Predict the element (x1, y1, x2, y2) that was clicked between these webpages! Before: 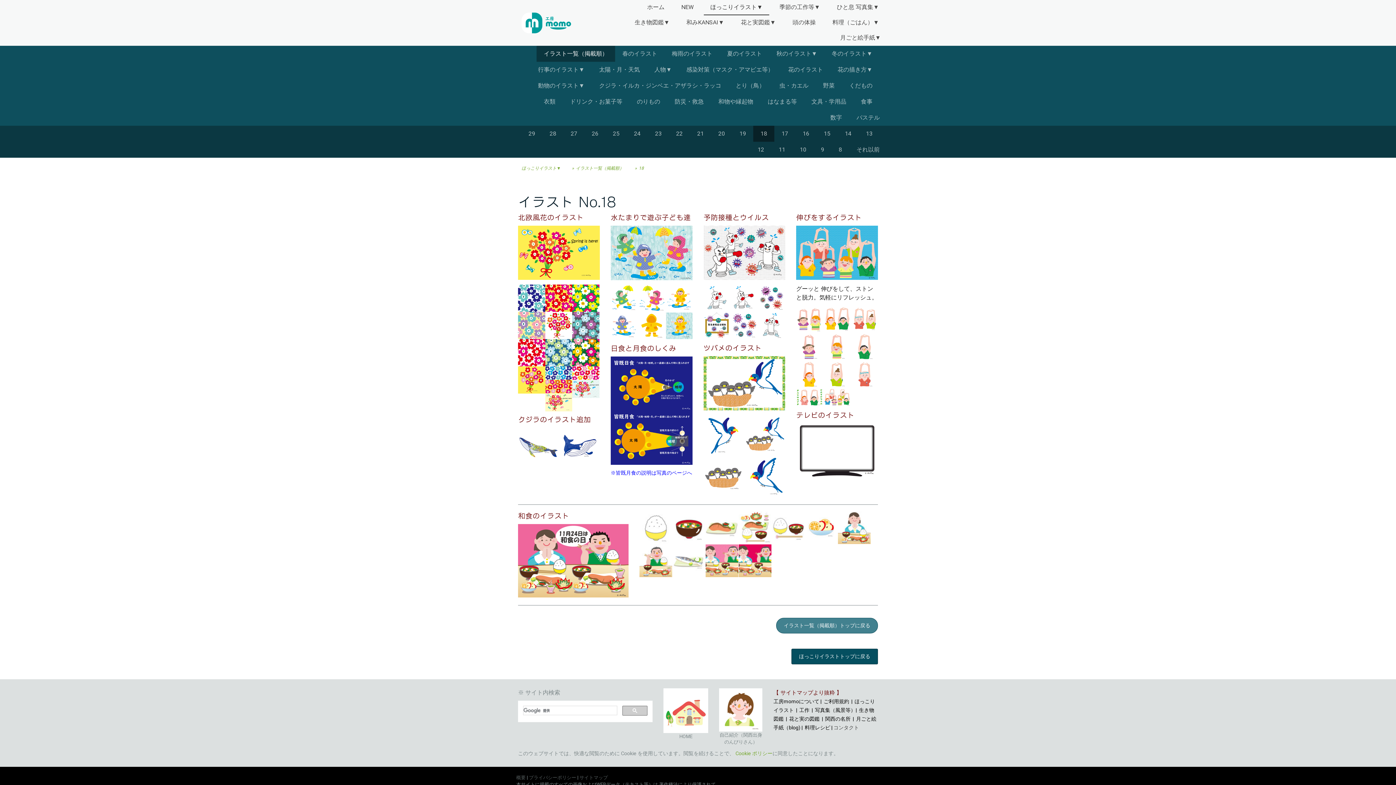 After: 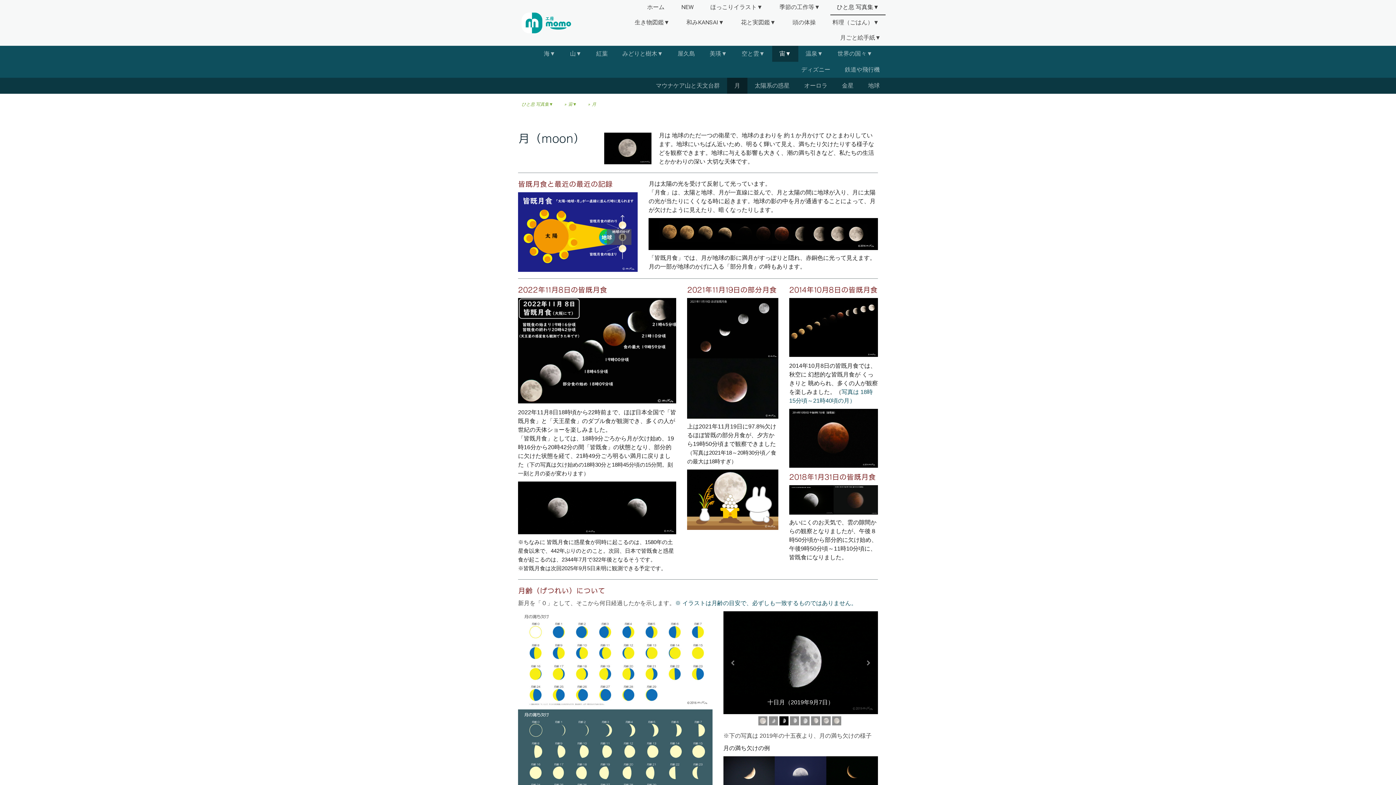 Action: label: ※皆既月食の説明は写真のページへ bbox: (610, 470, 692, 476)